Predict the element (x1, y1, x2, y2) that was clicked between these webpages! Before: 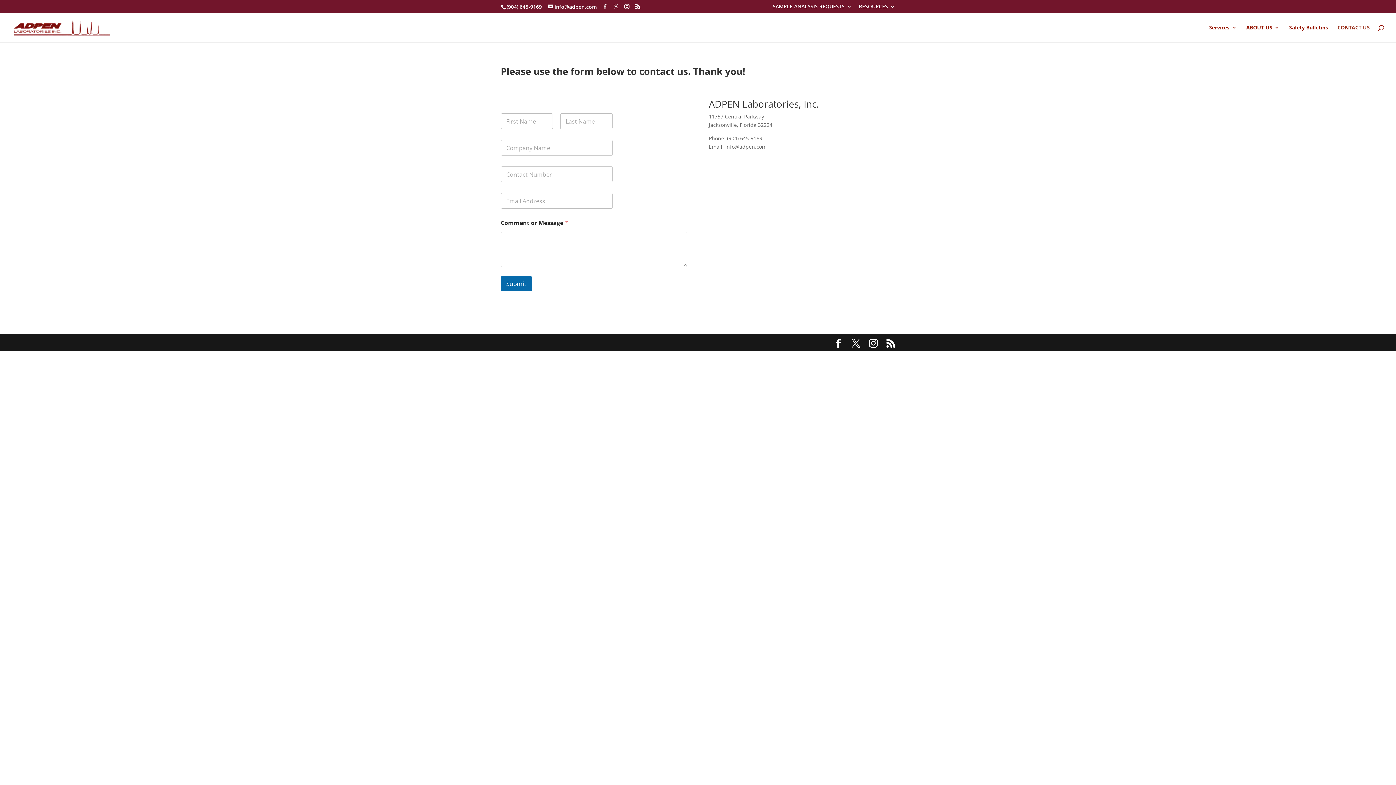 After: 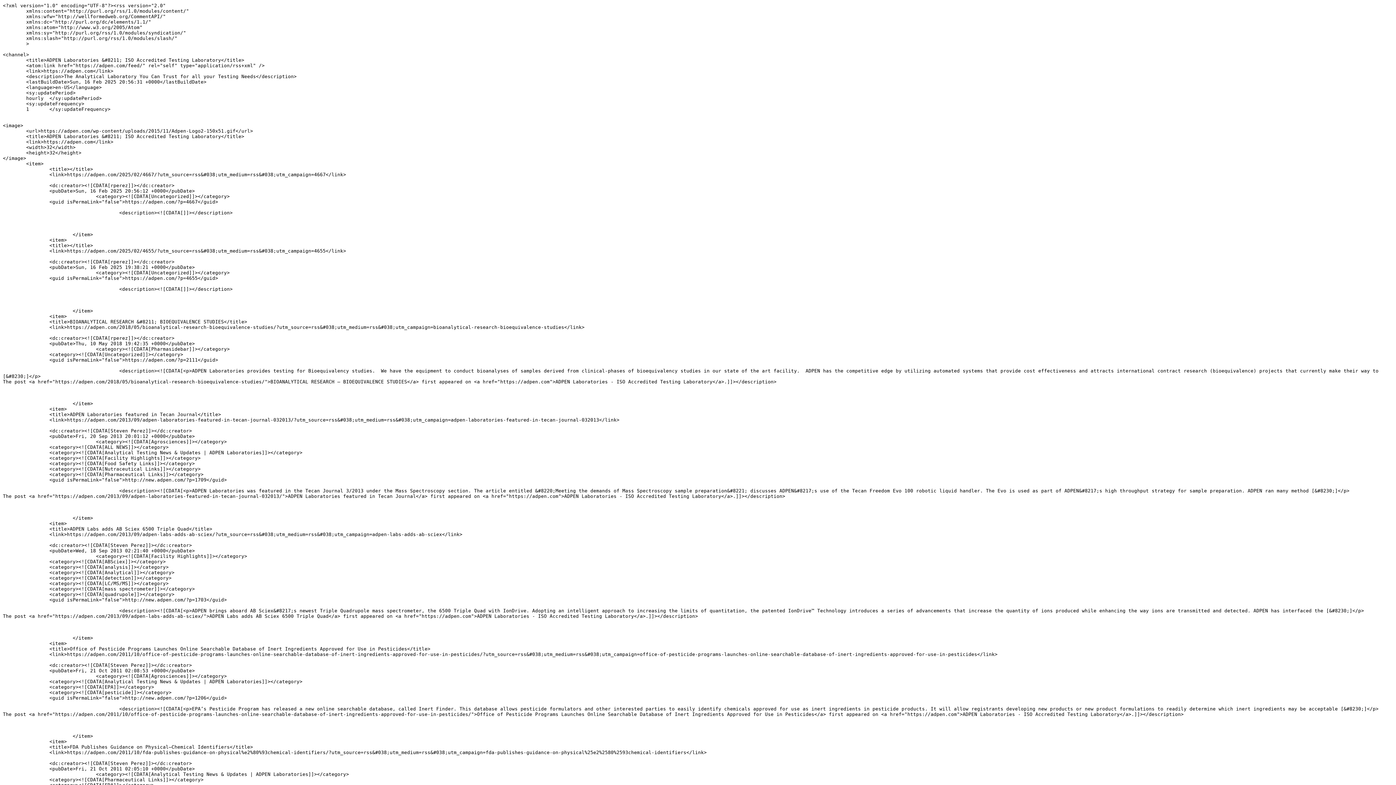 Action: bbox: (635, 3, 640, 9)